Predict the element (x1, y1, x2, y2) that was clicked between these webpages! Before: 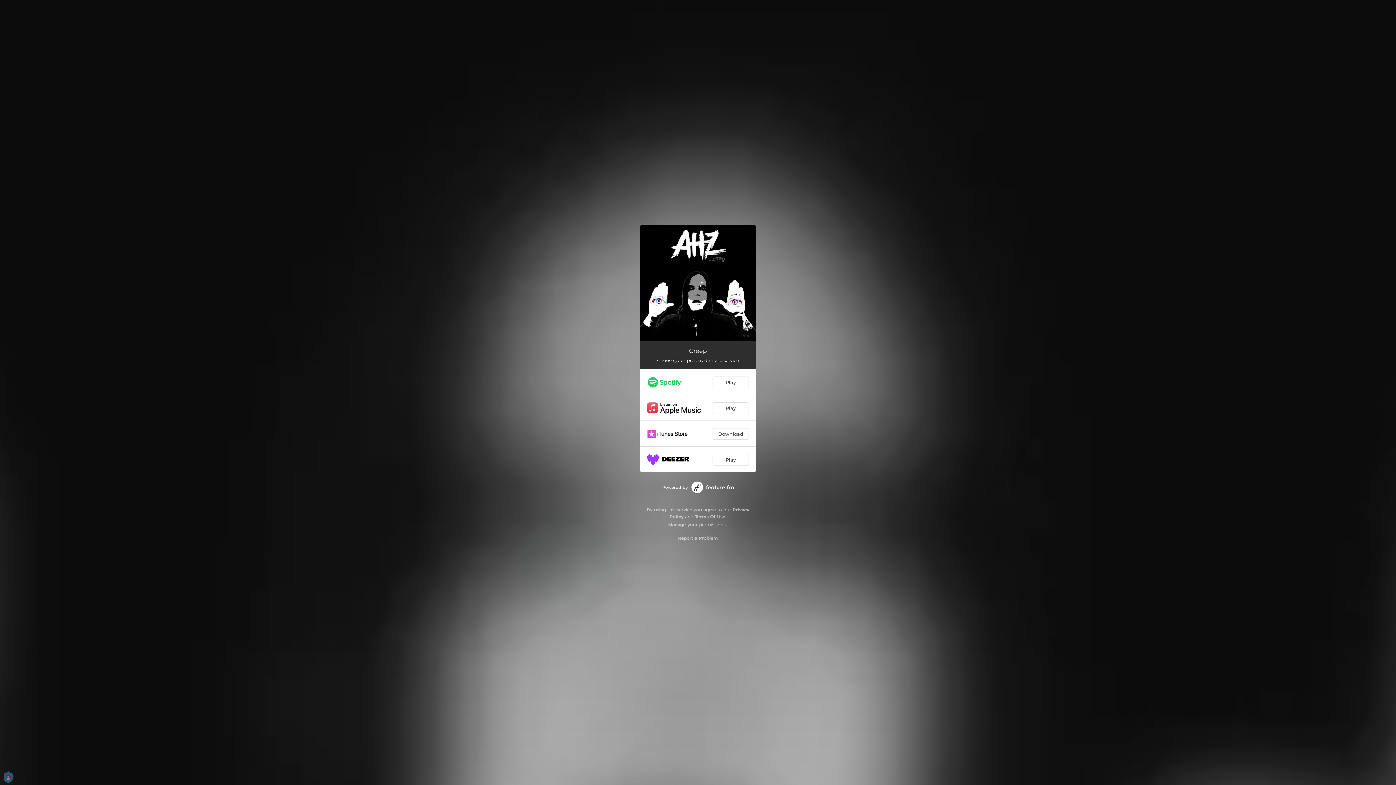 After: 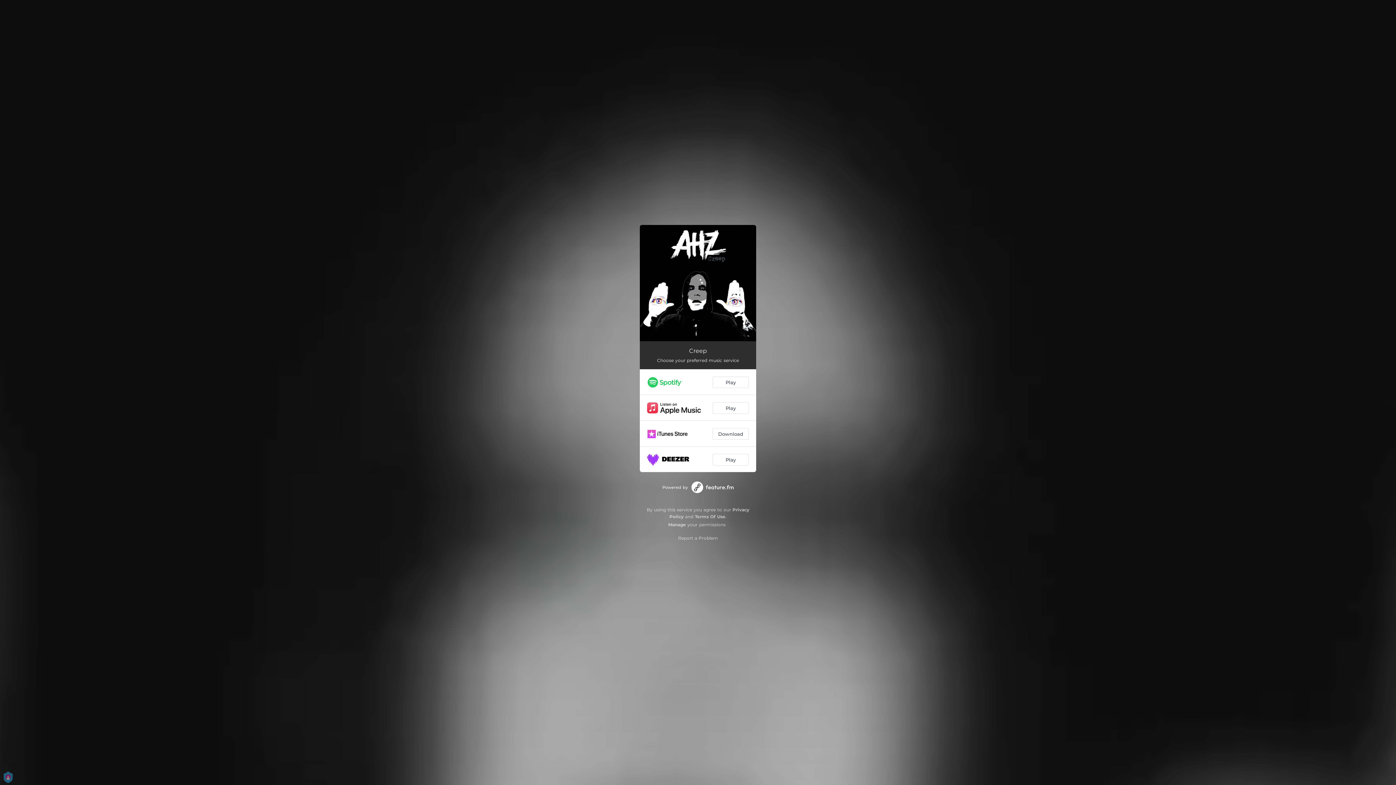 Action: label: Terms Of Use bbox: (695, 514, 725, 519)